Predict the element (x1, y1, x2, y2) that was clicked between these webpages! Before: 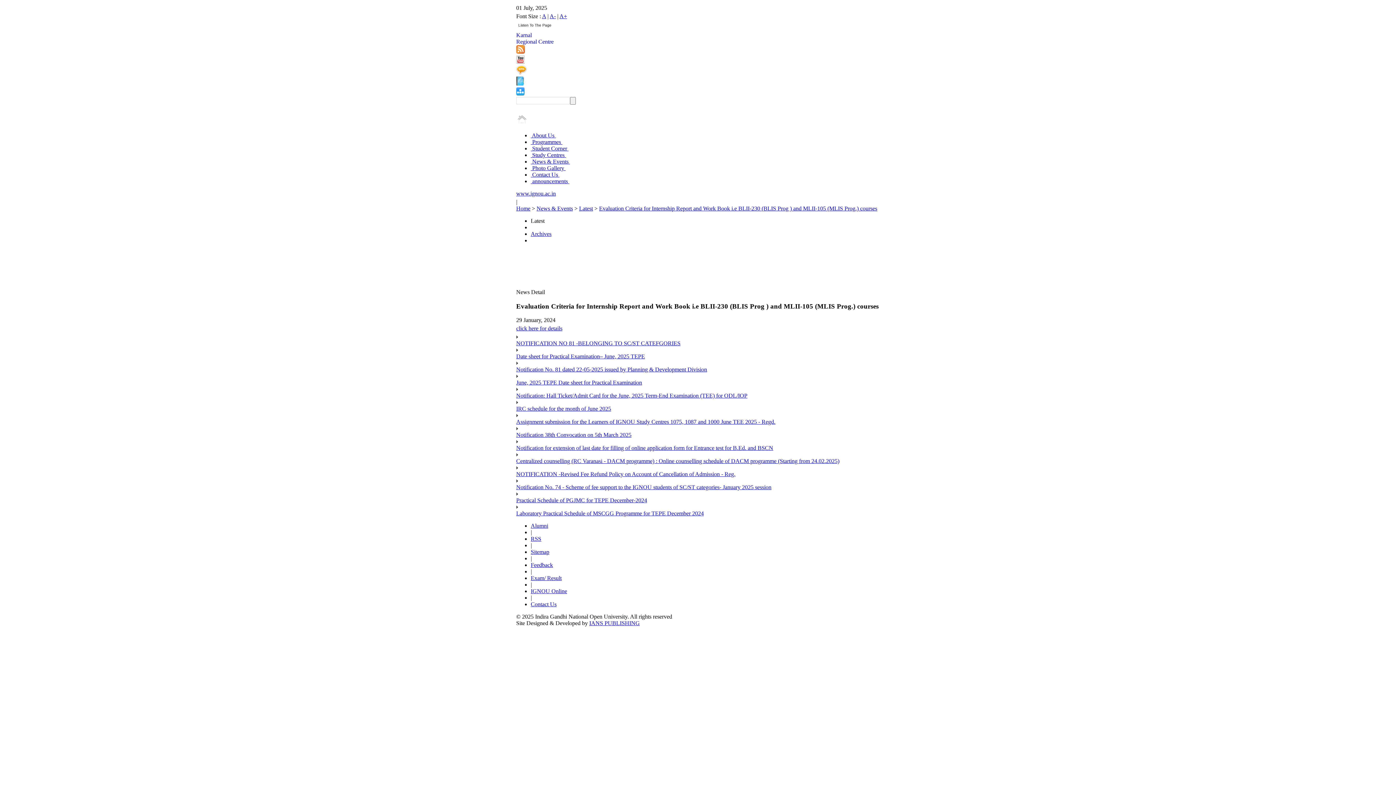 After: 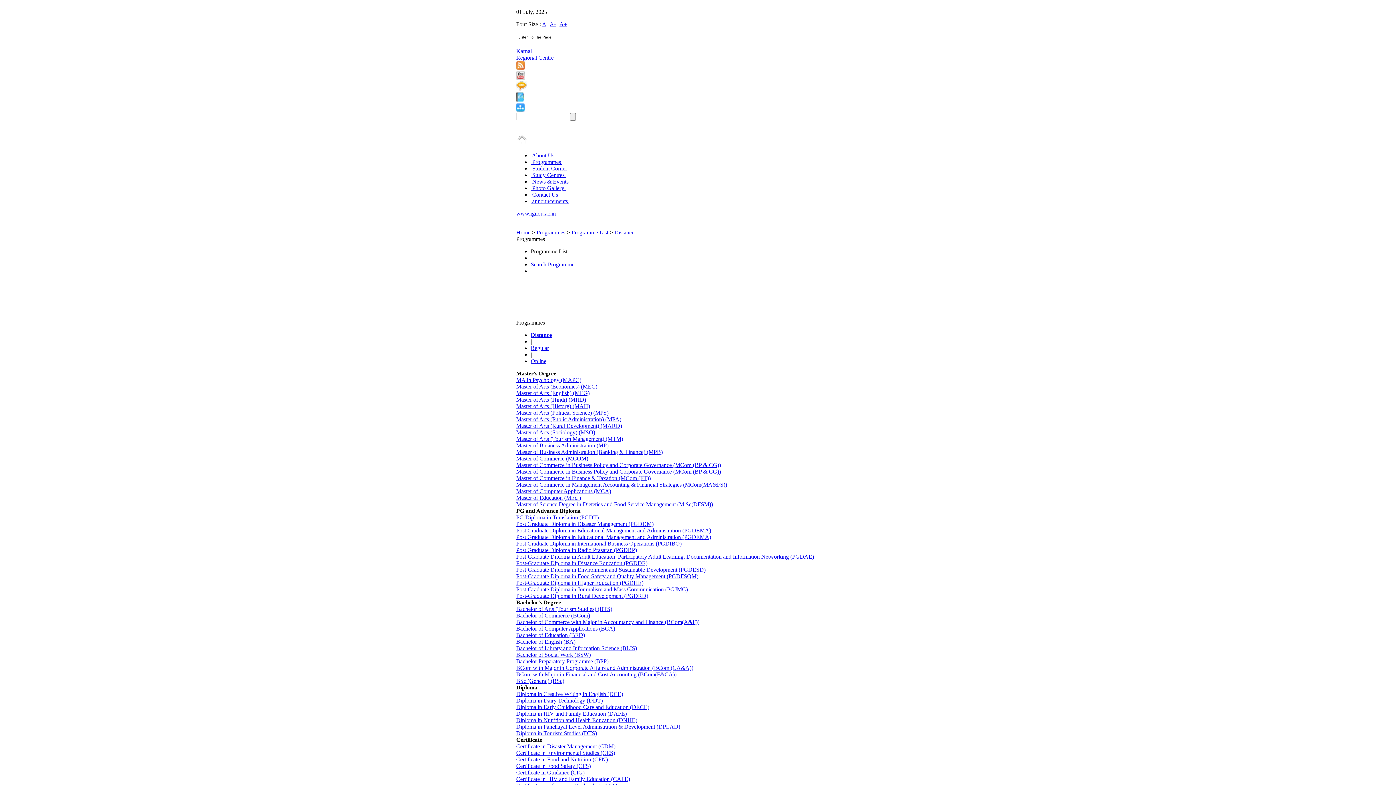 Action: label:  Programmes  bbox: (530, 138, 562, 145)